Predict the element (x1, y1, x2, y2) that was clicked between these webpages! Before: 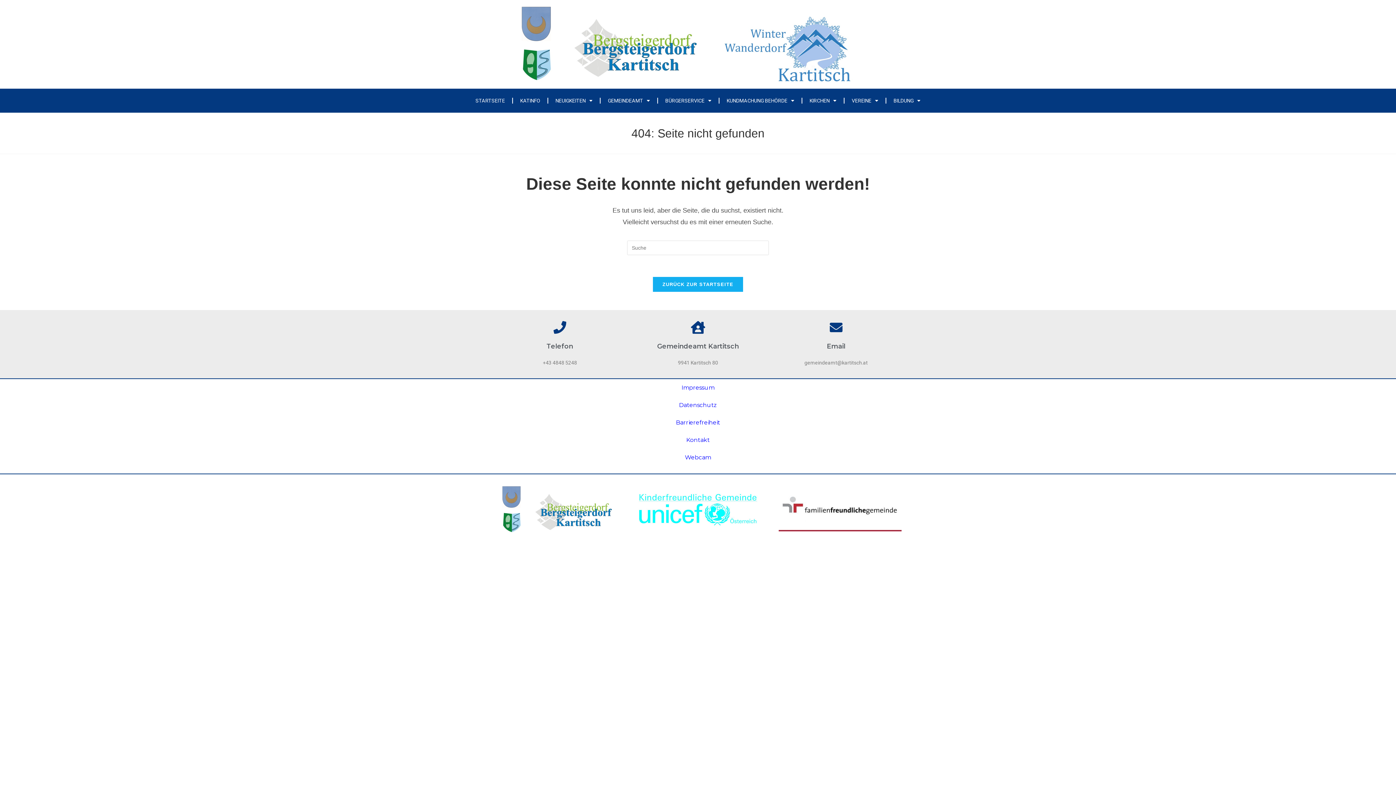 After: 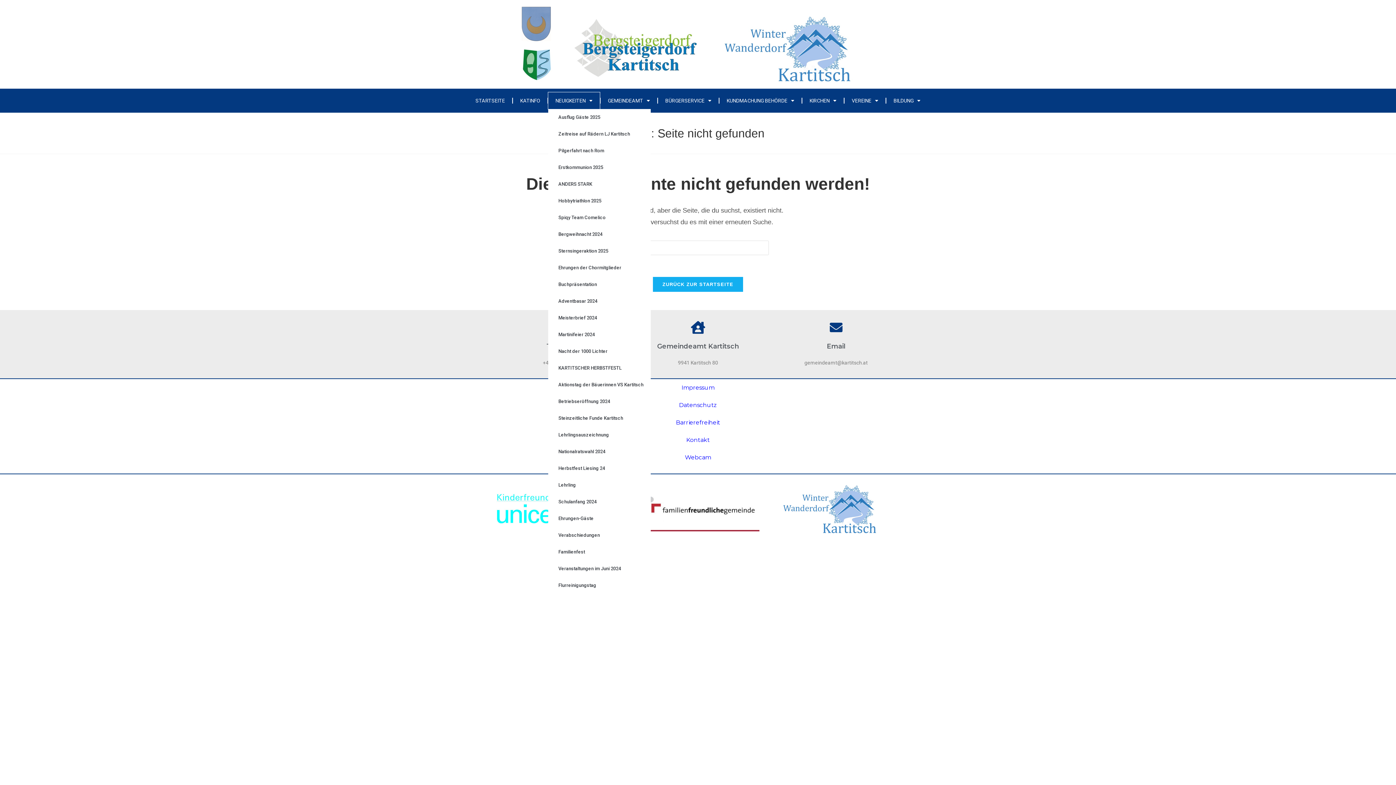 Action: label: NEUIGKEITEN bbox: (548, 92, 600, 109)